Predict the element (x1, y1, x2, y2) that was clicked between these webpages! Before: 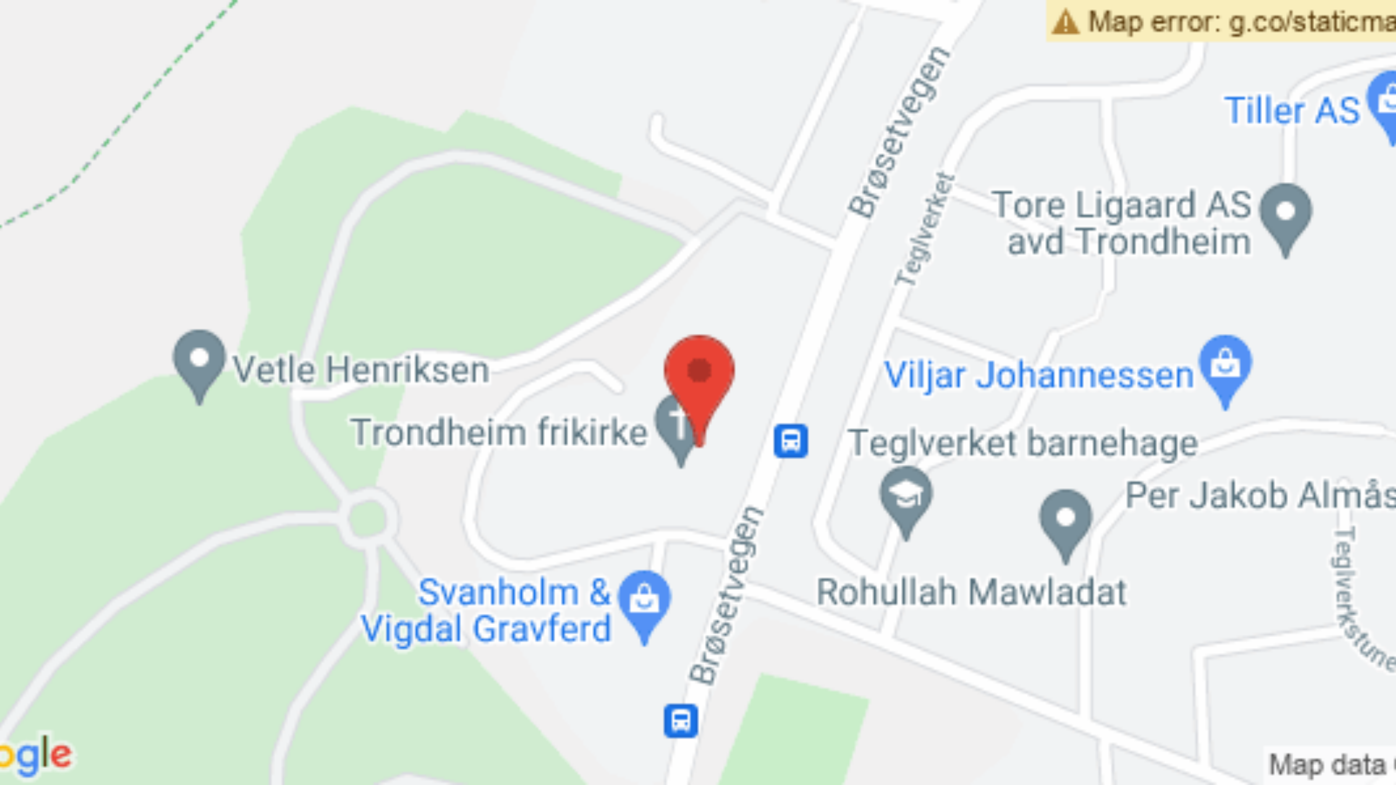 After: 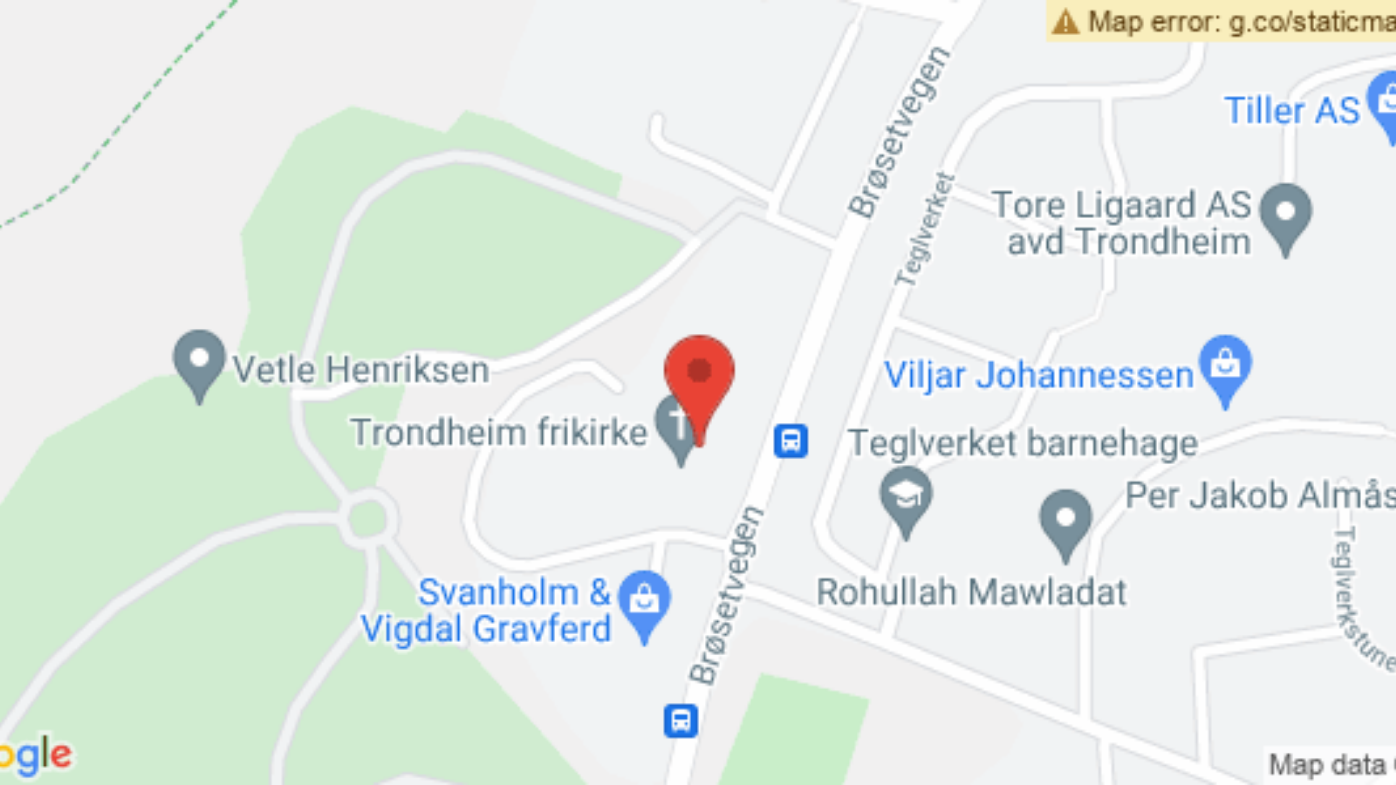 Action: label: Brøsetvegen 145A, 7048 Trondheim, Norge bbox: (0, 587, 1396, 605)